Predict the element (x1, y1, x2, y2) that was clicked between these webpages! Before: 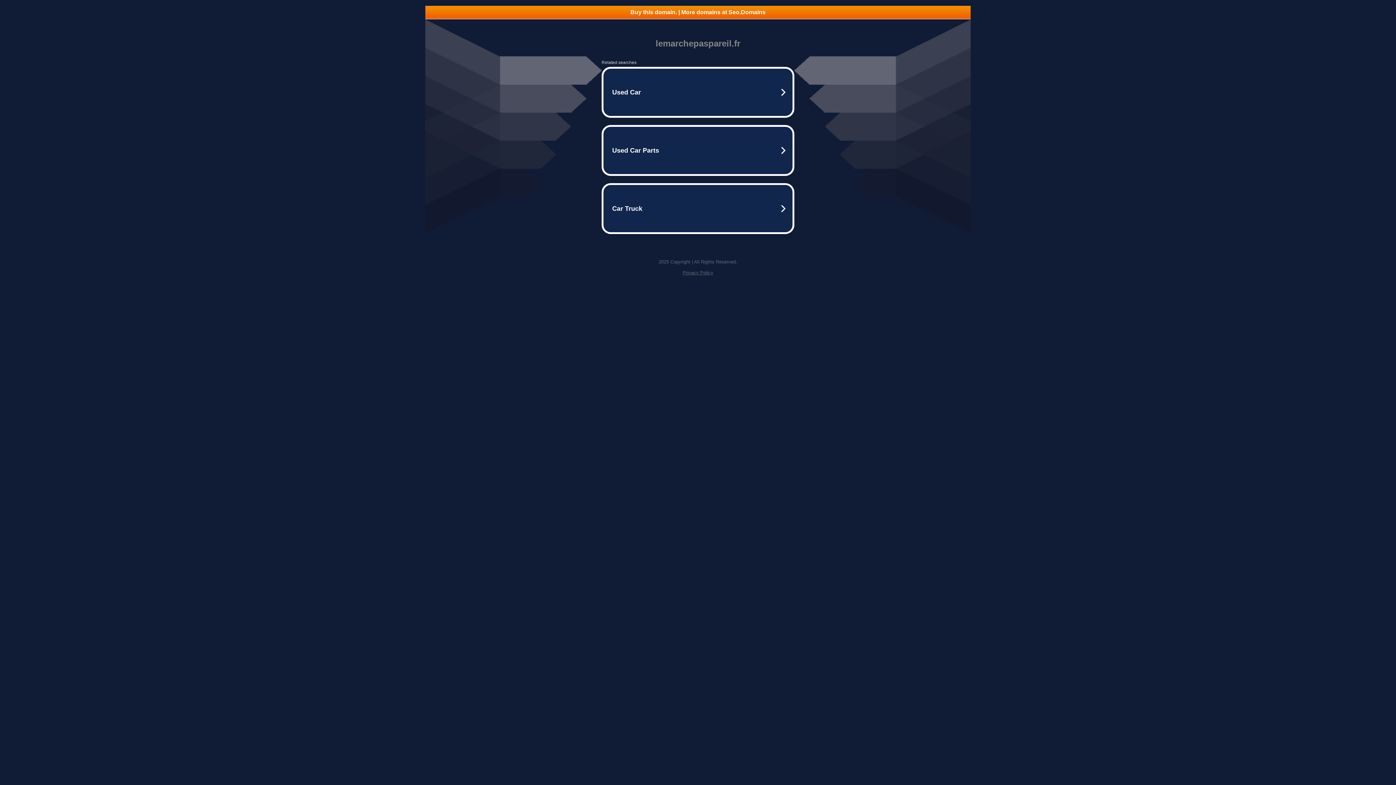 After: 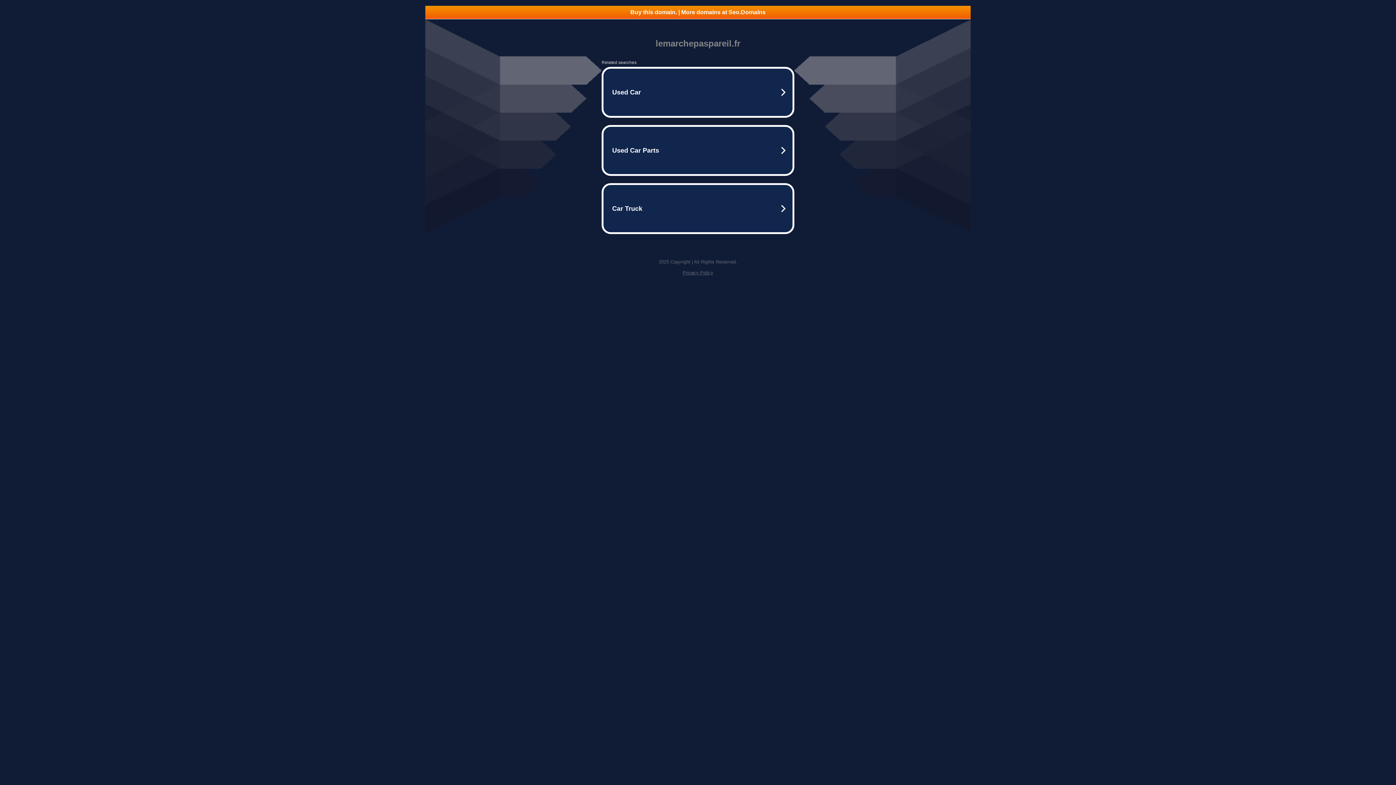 Action: bbox: (682, 270, 713, 275) label: Privacy Policy